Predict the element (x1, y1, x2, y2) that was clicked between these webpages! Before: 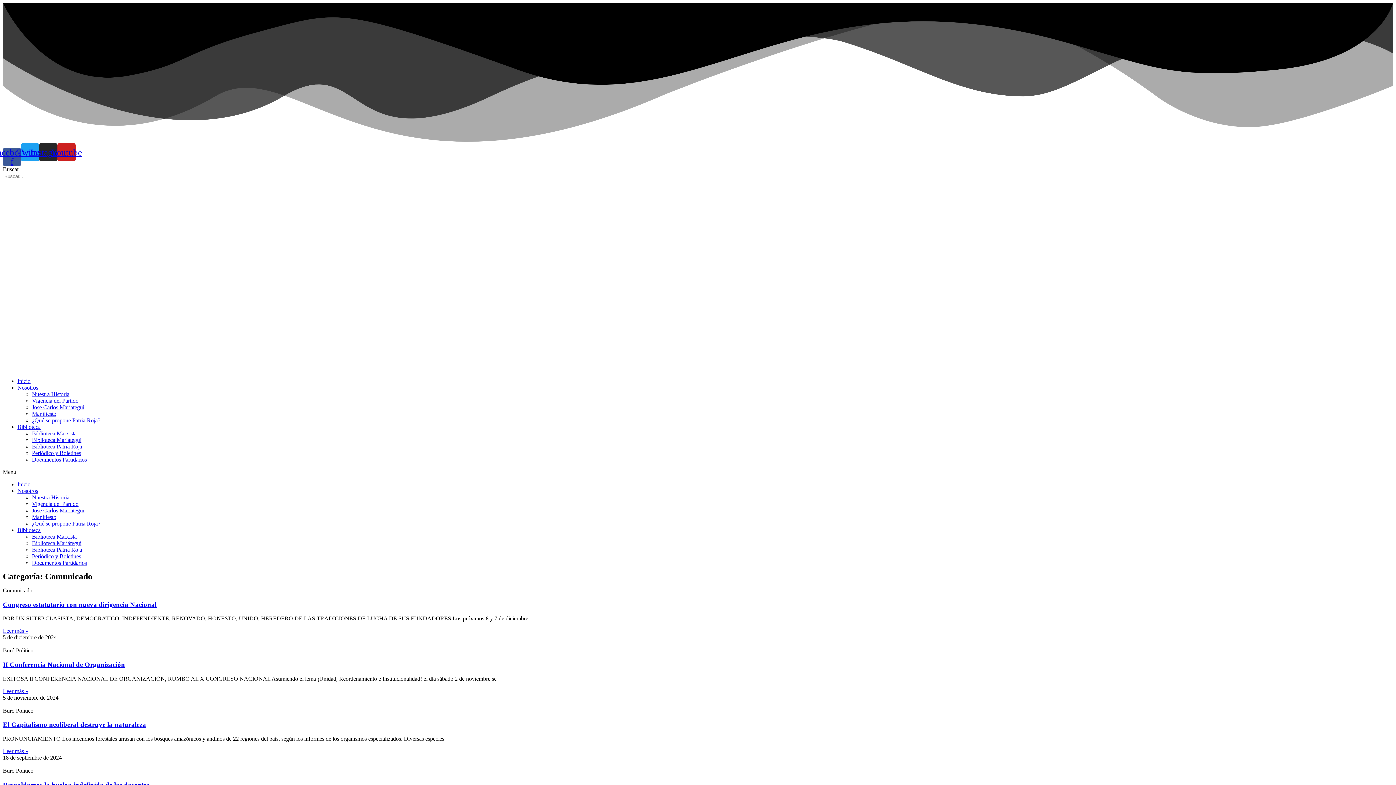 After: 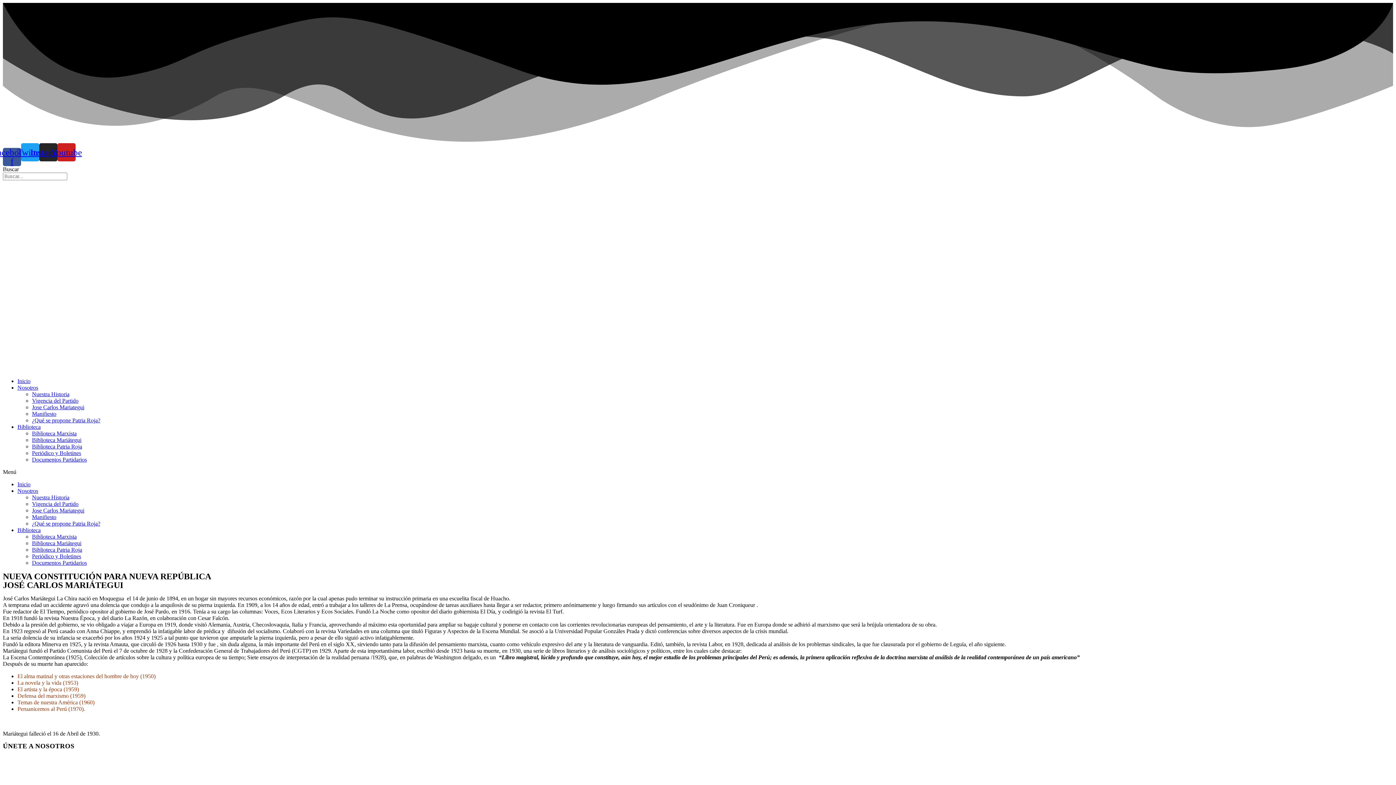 Action: label: Jose Carlos Mariategui bbox: (32, 507, 84, 513)